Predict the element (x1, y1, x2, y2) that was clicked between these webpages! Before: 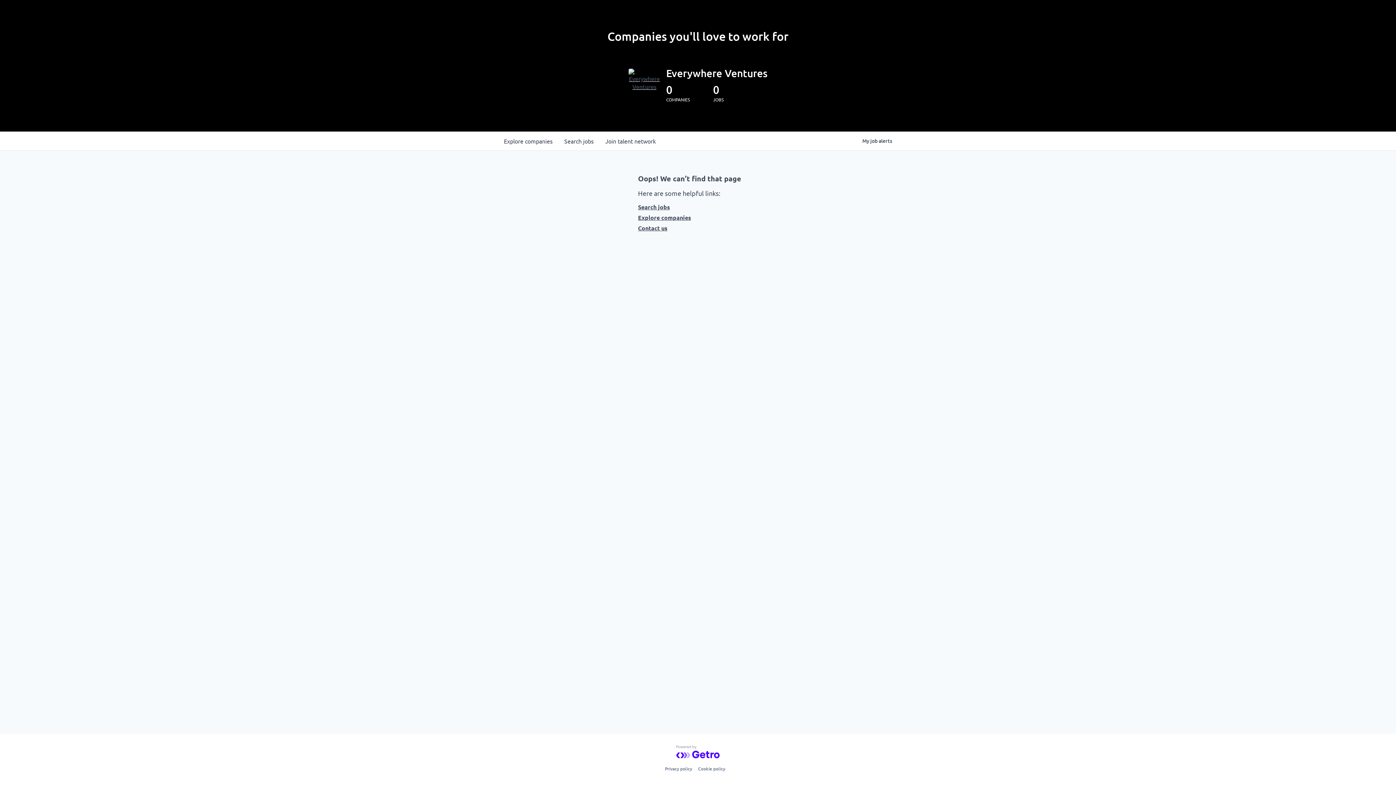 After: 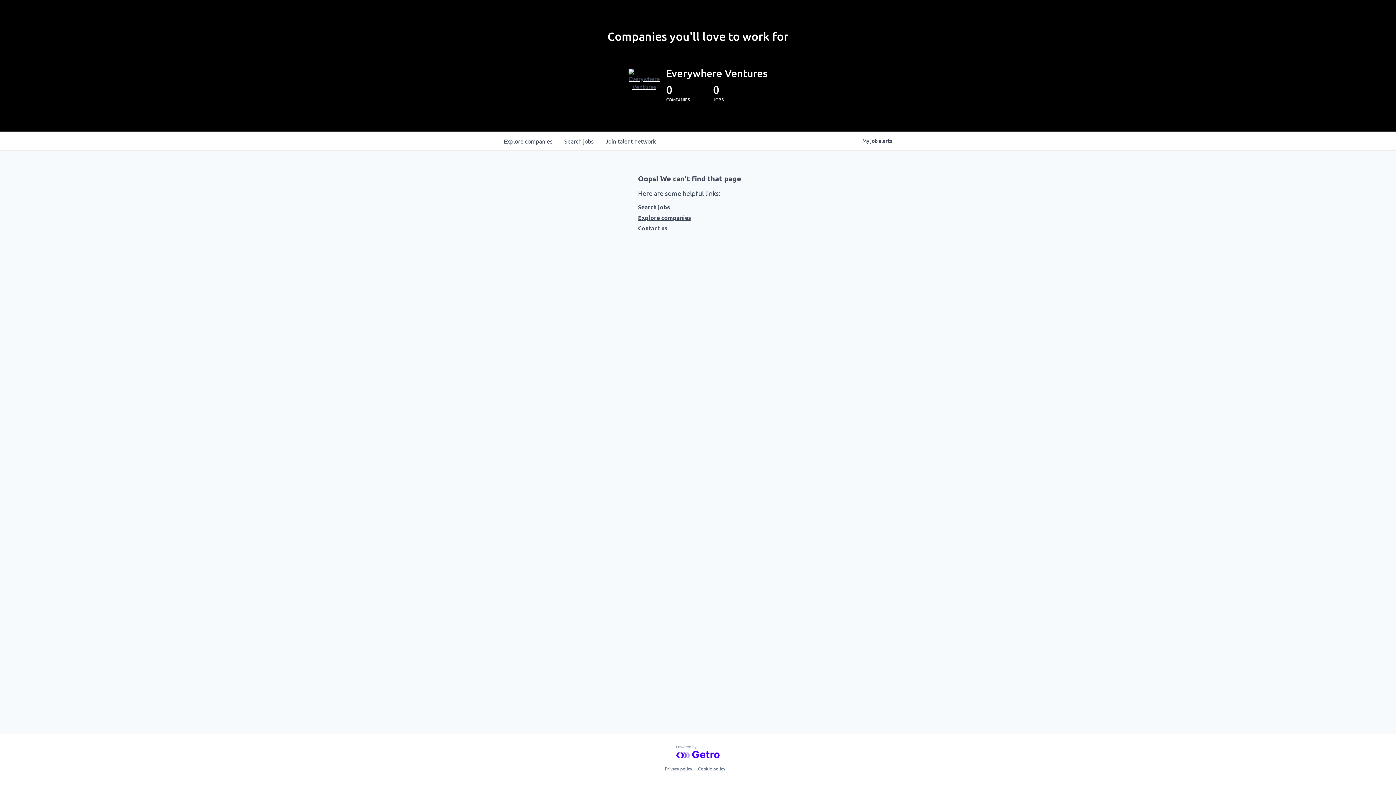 Action: bbox: (628, 68, 660, 100)